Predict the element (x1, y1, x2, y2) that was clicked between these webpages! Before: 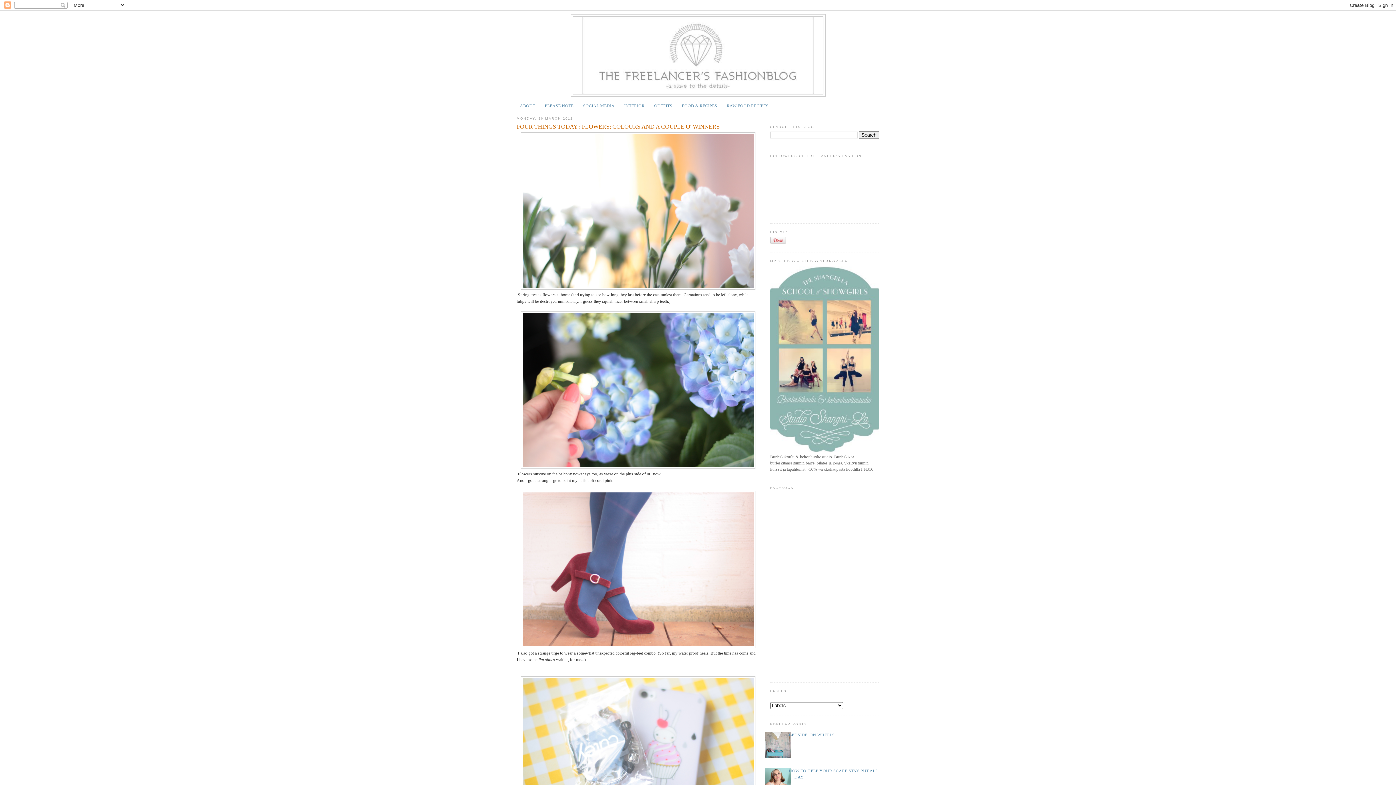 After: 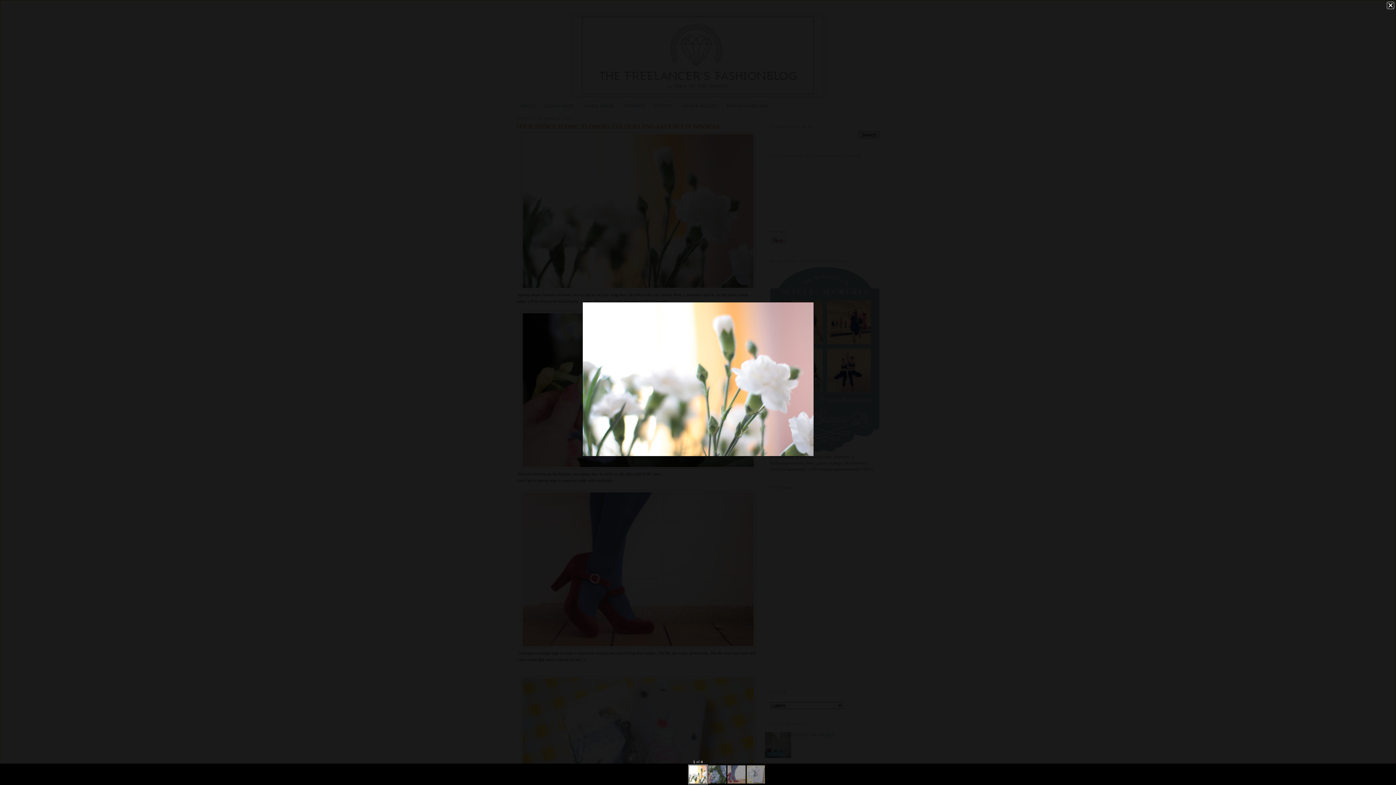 Action: bbox: (521, 286, 755, 290)